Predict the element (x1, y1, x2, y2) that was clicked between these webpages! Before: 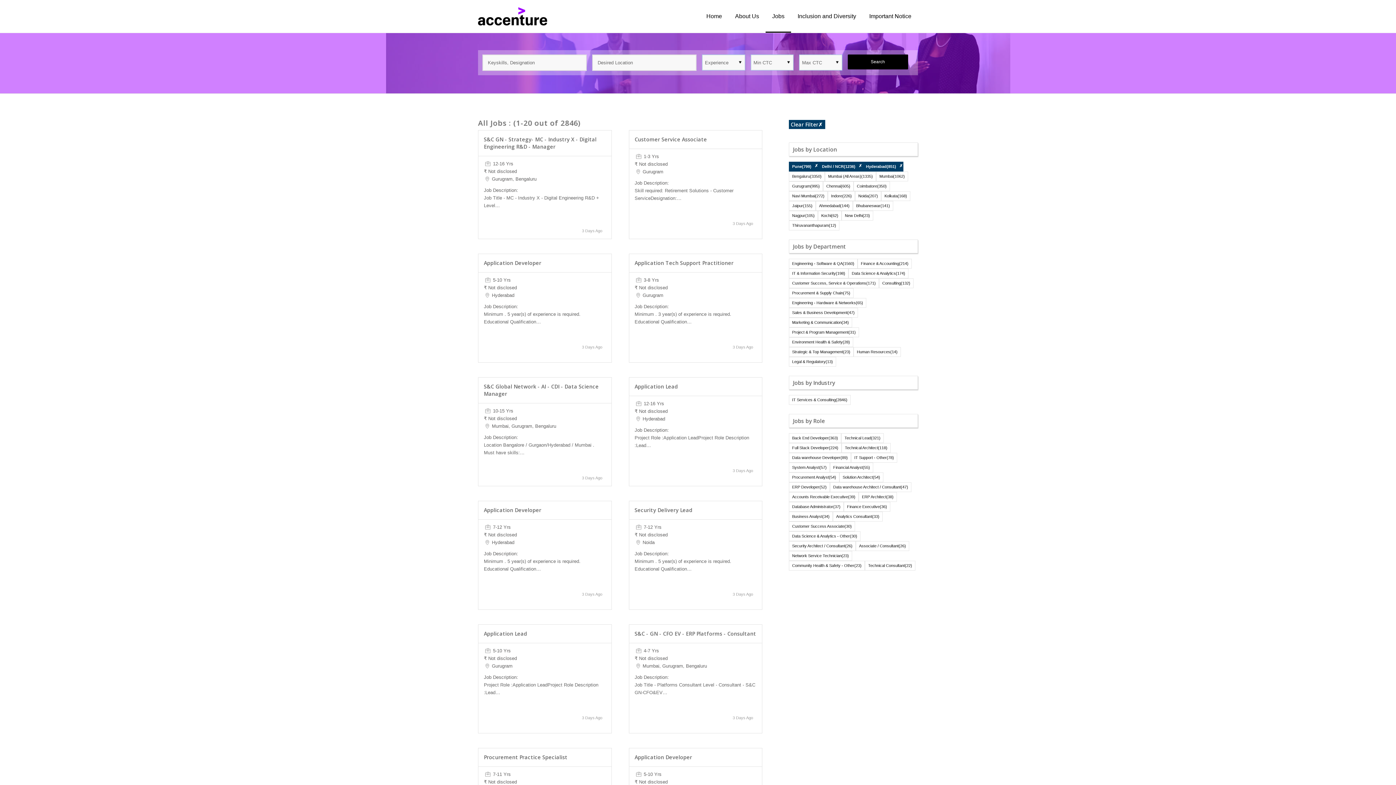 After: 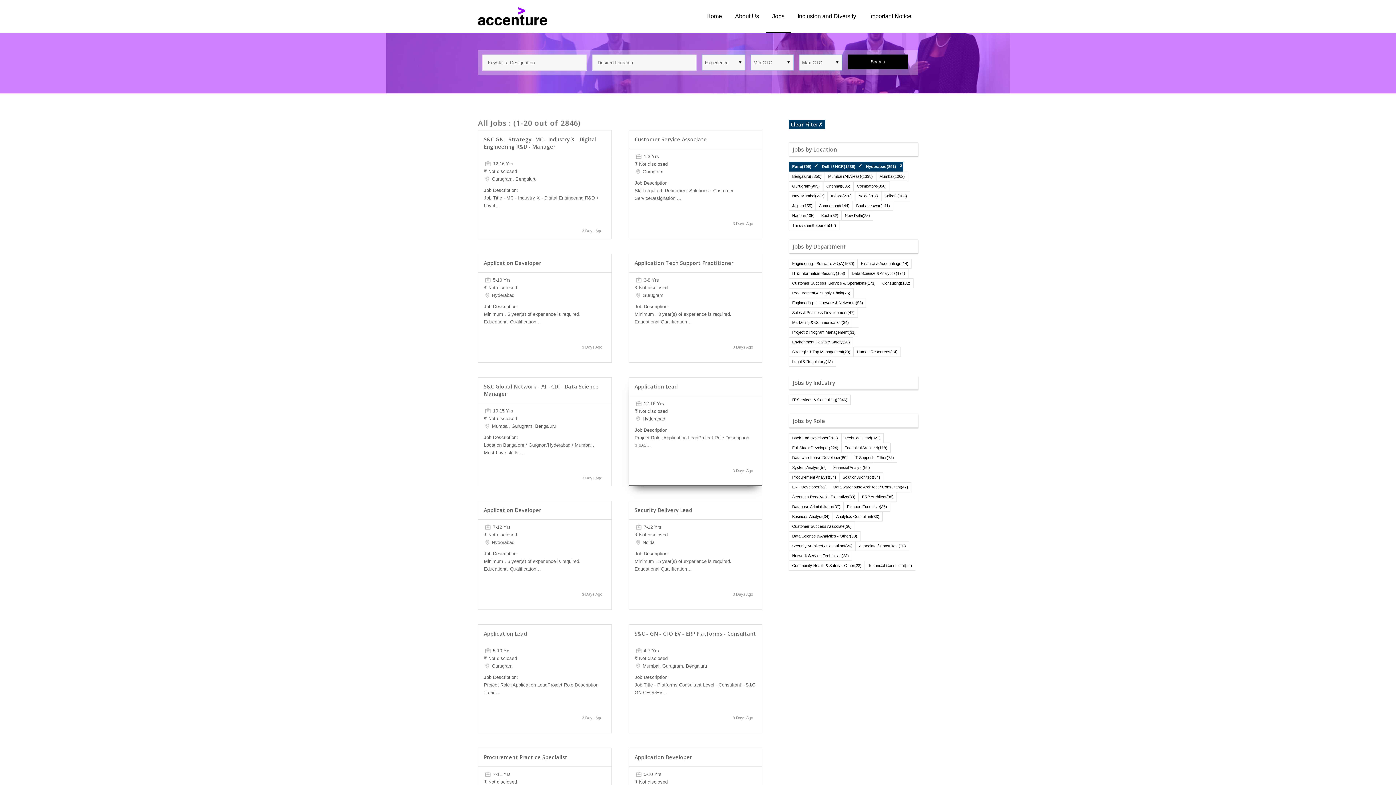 Action: label: Application Lead bbox: (634, 383, 678, 390)